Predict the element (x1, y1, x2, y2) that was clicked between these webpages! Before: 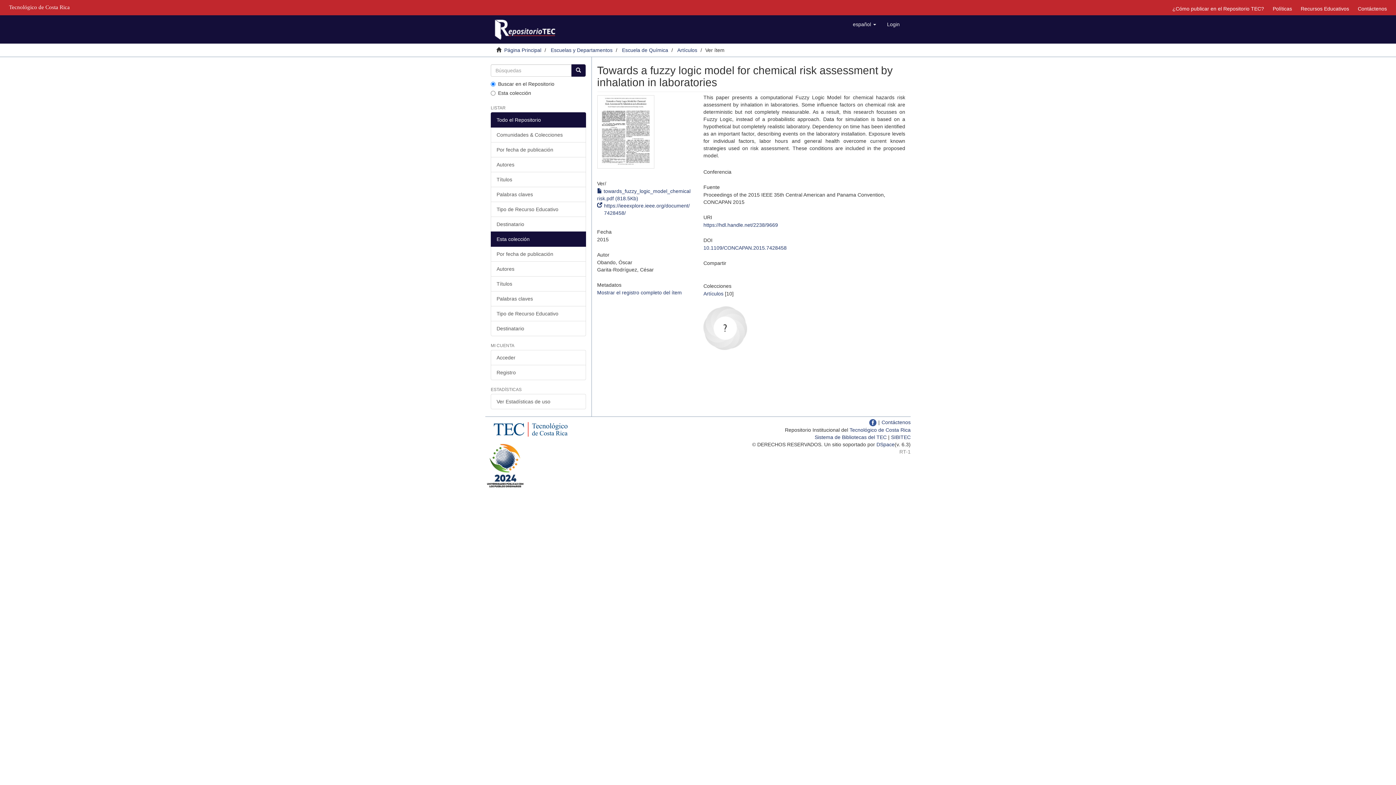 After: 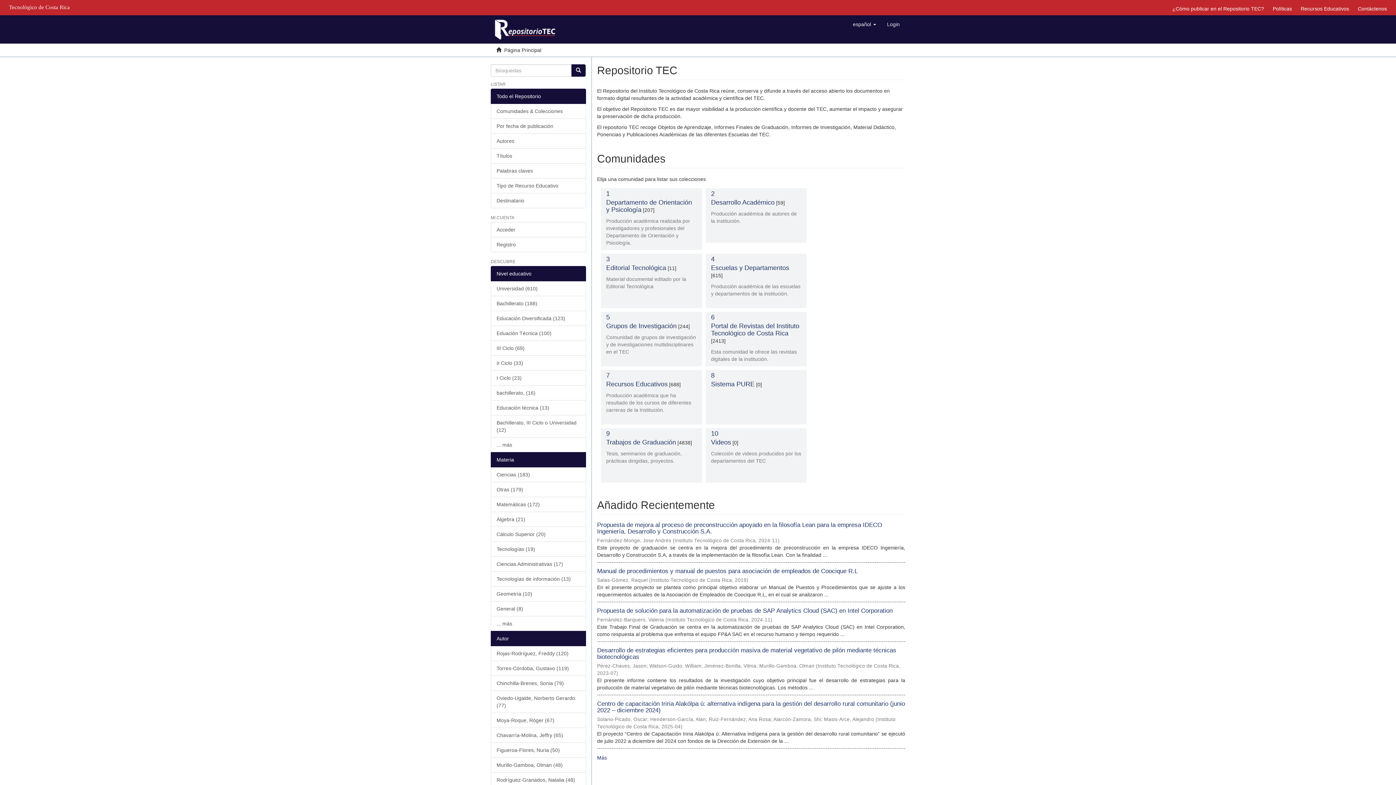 Action: bbox: (504, 47, 541, 53) label: Página Principal